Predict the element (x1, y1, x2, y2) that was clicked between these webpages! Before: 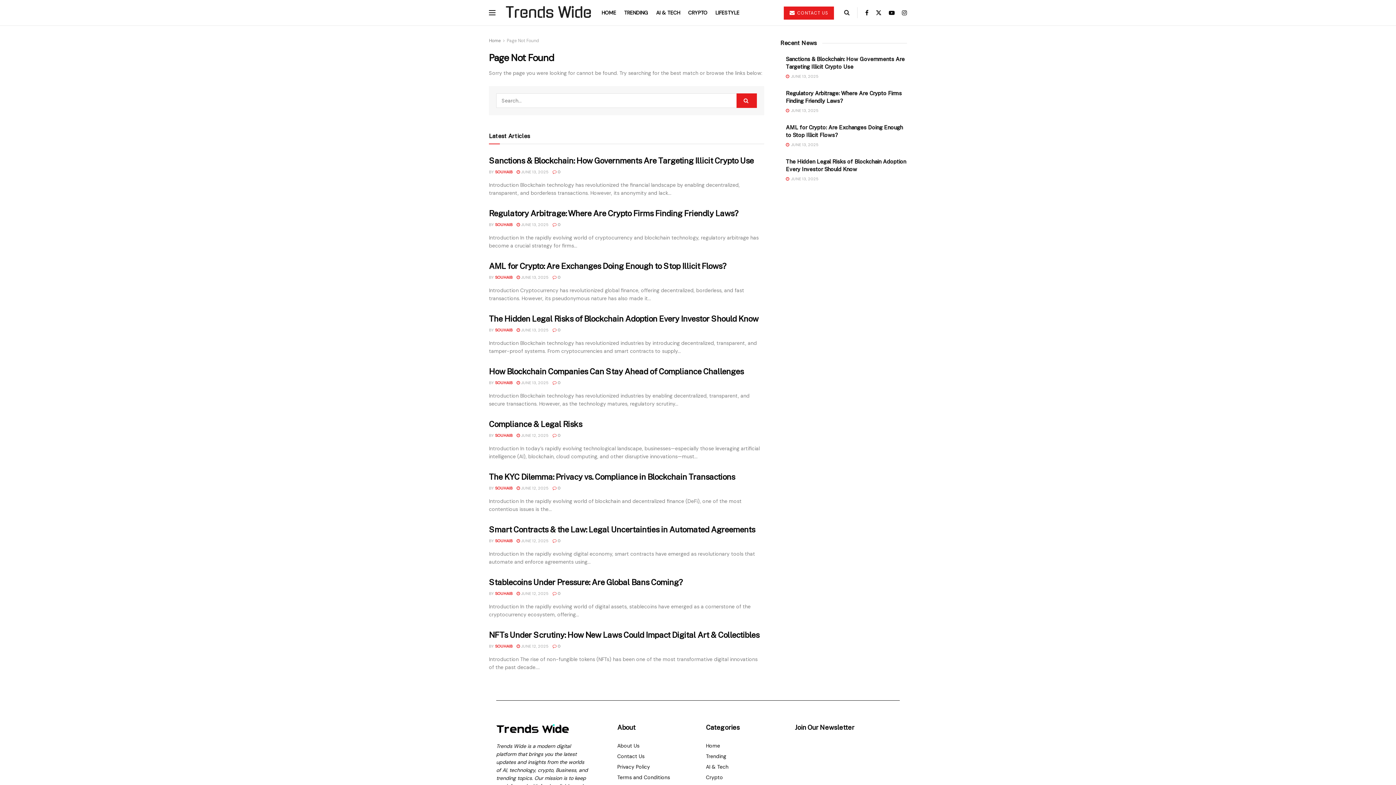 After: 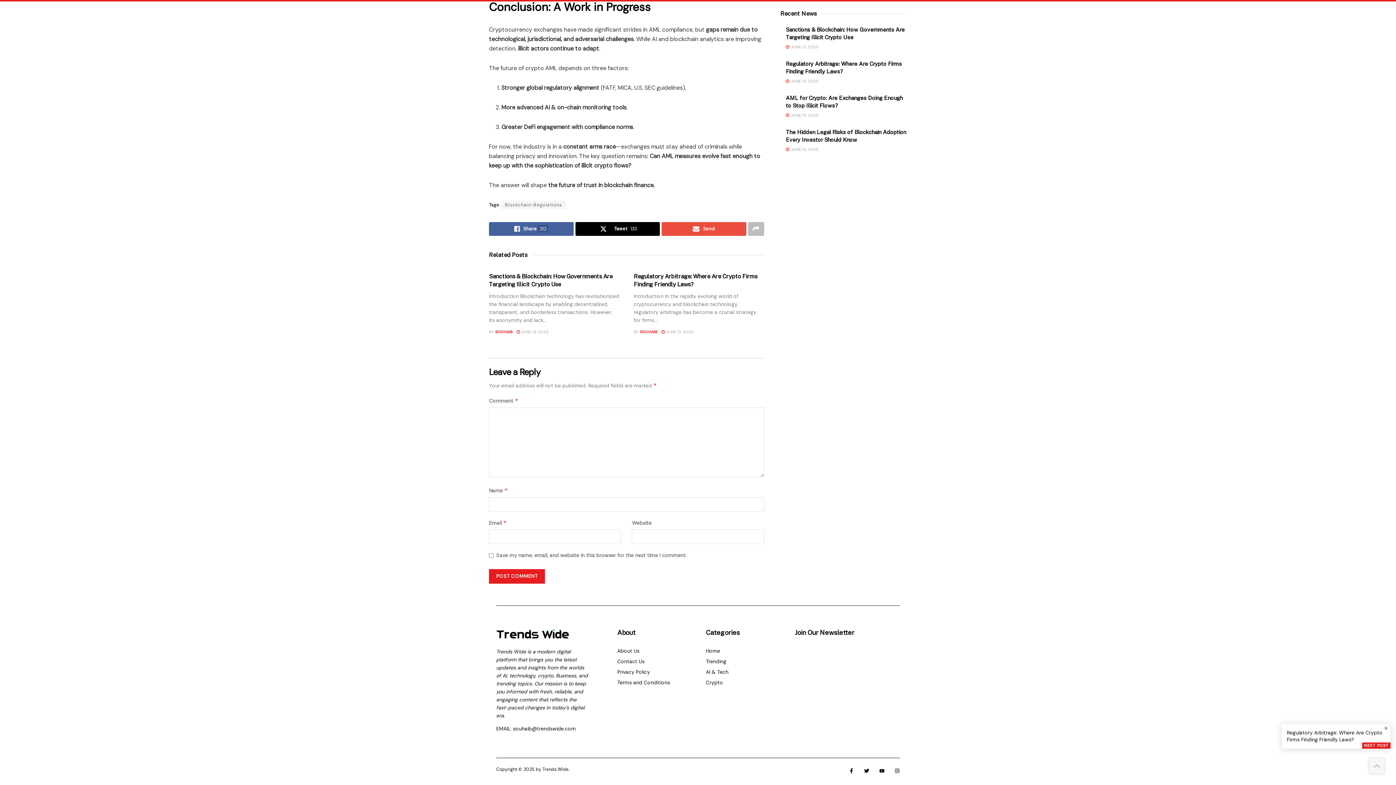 Action: bbox: (552, 274, 560, 279) label:  0